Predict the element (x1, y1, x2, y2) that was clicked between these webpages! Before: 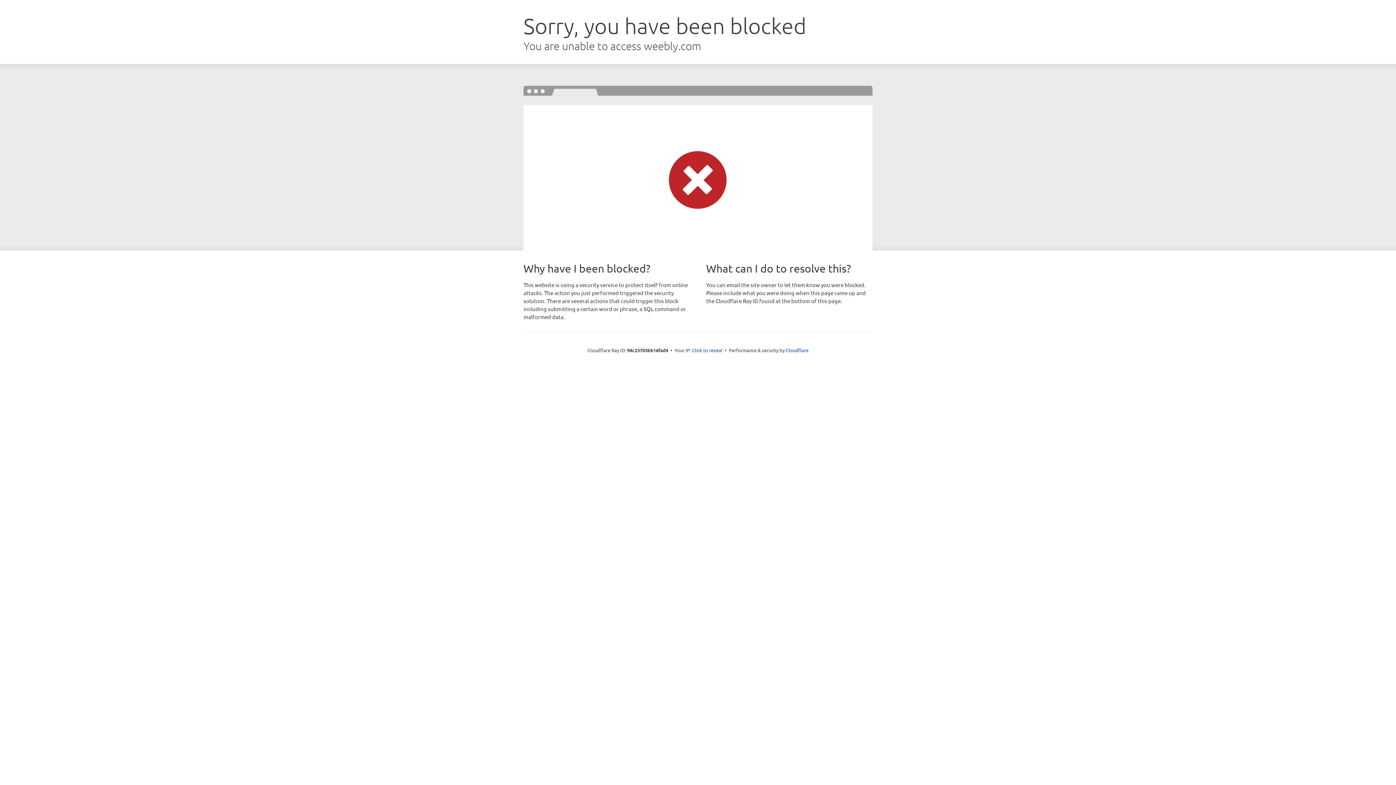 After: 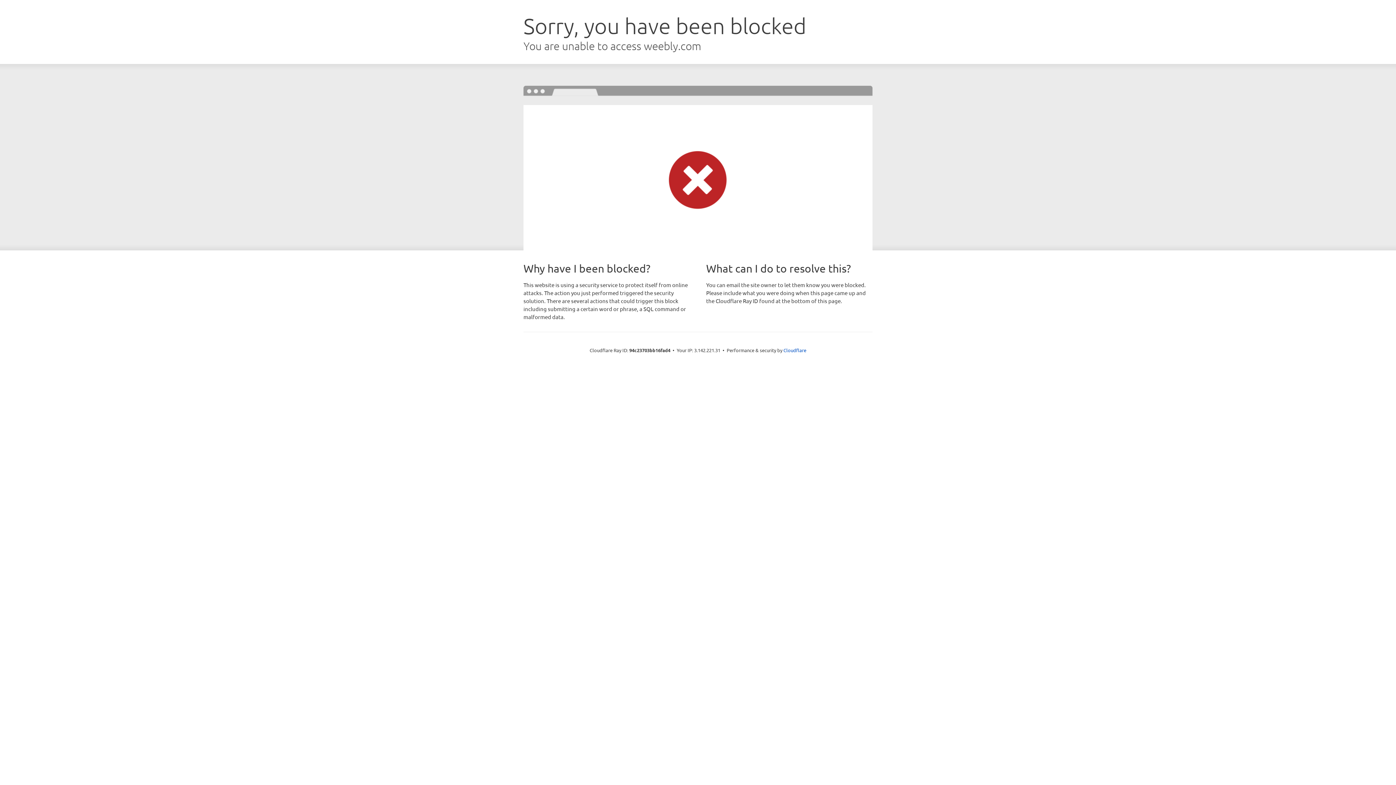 Action: label: Click to reveal bbox: (692, 346, 722, 353)